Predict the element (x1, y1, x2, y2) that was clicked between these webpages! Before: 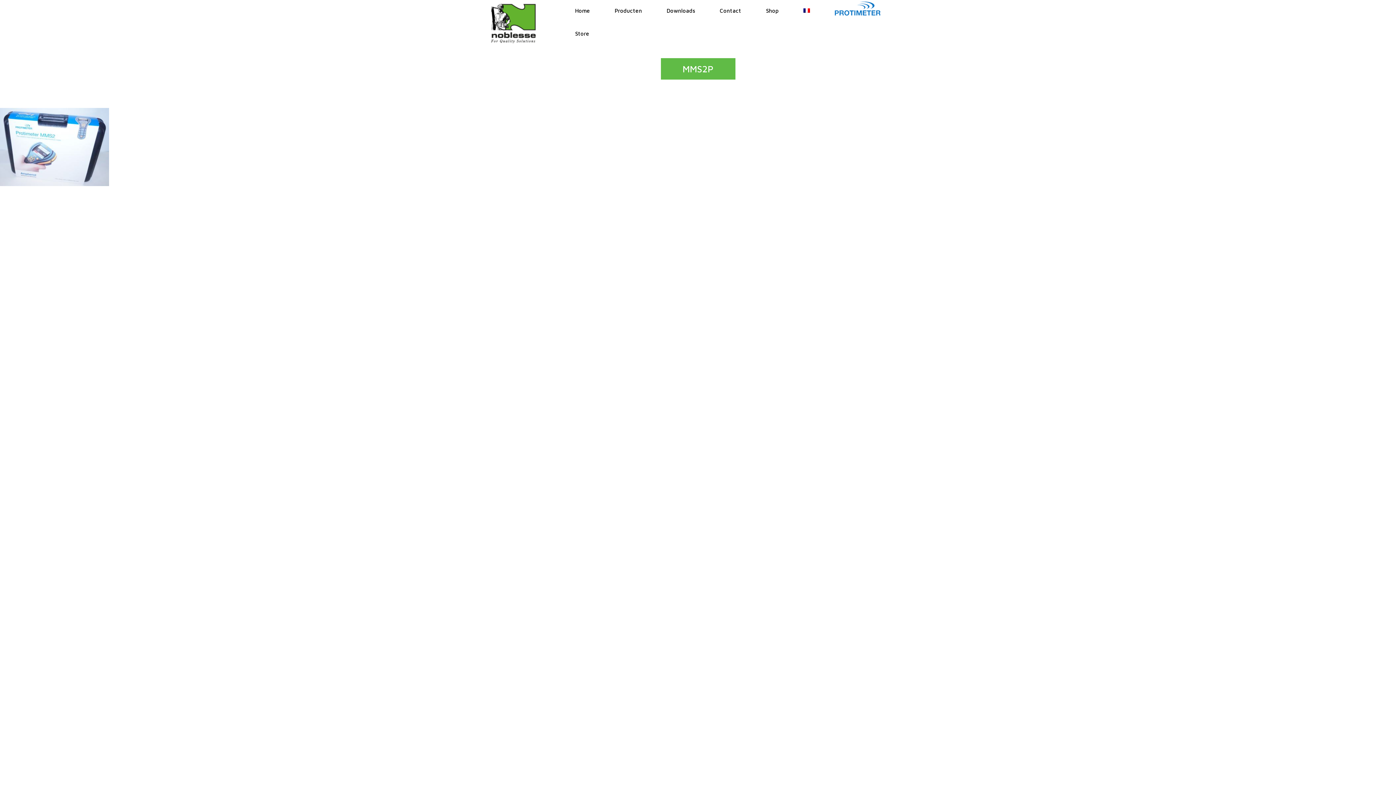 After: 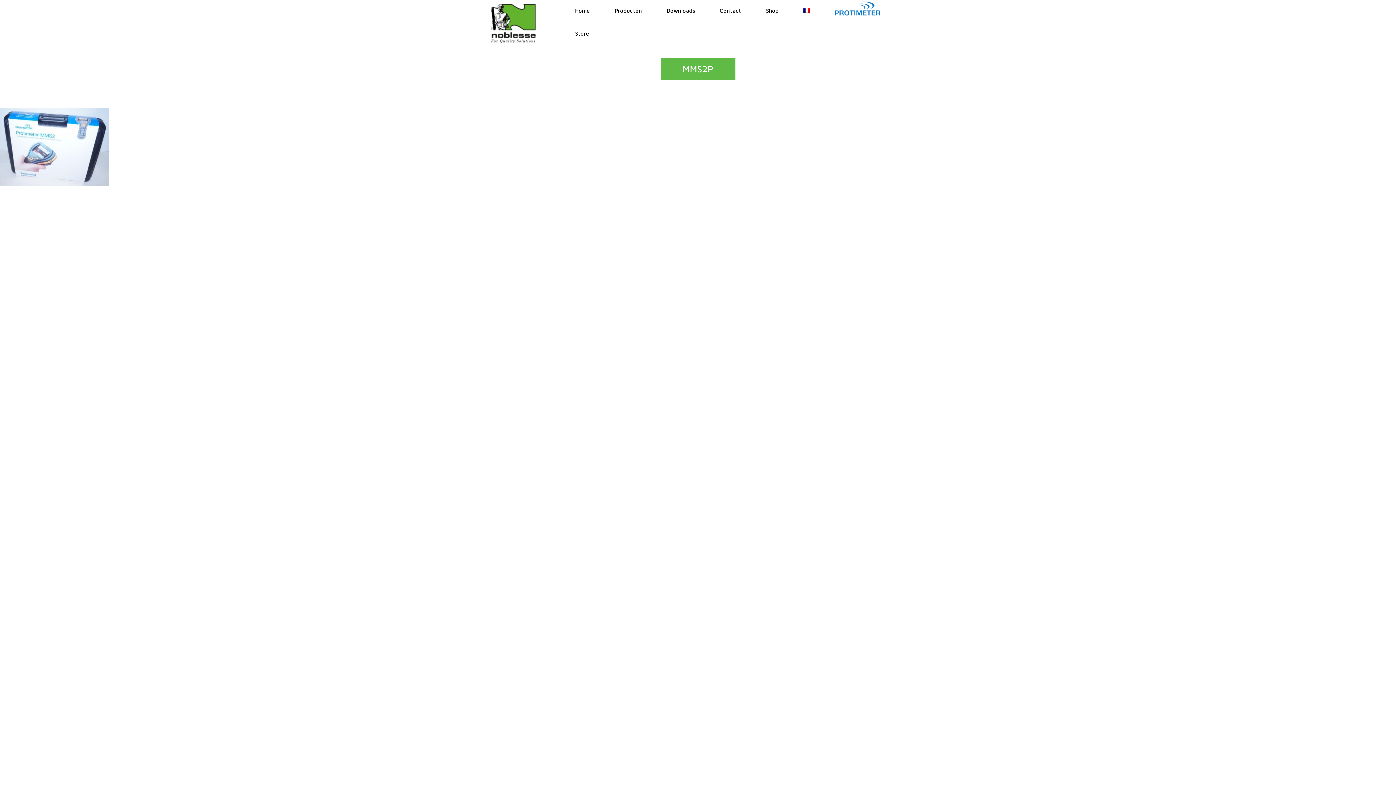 Action: bbox: (827, 2, 888, 22)